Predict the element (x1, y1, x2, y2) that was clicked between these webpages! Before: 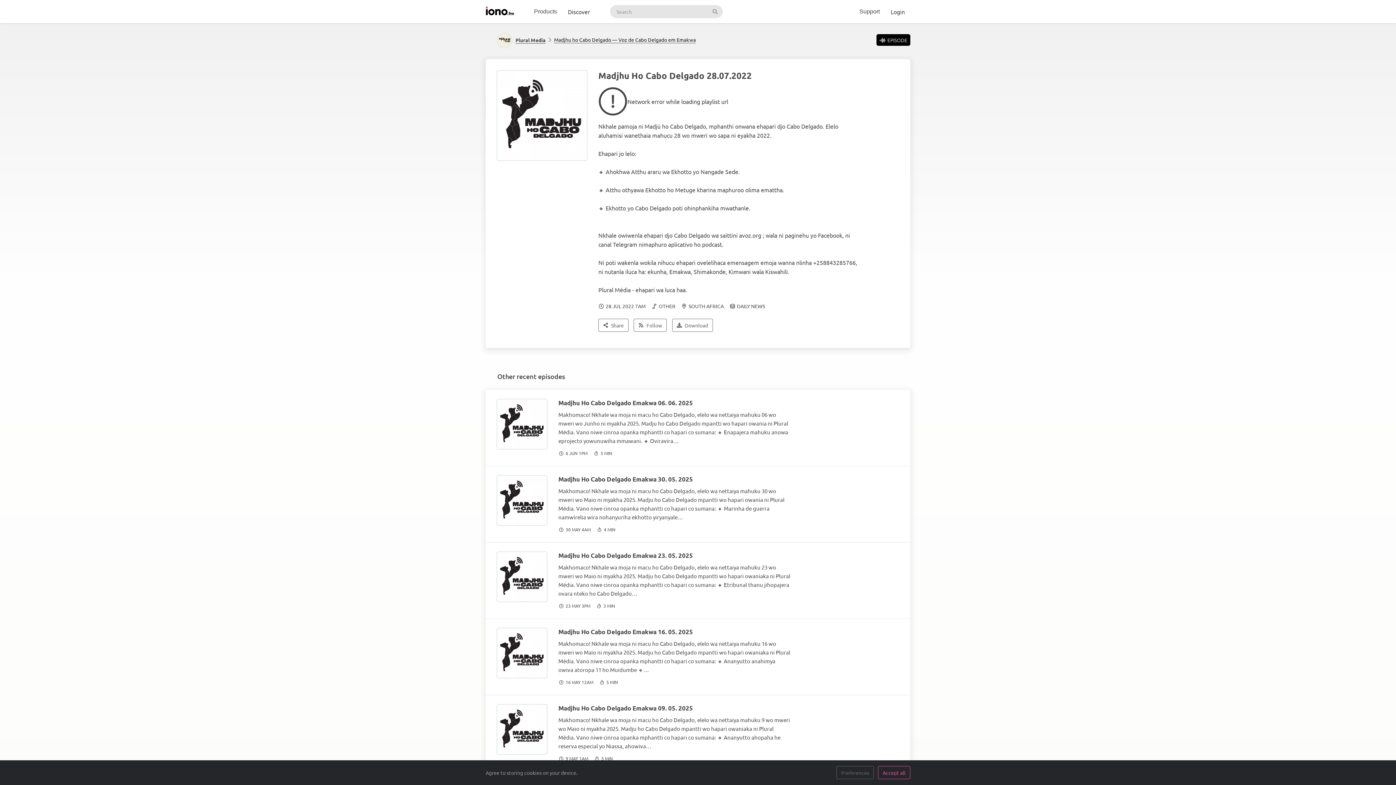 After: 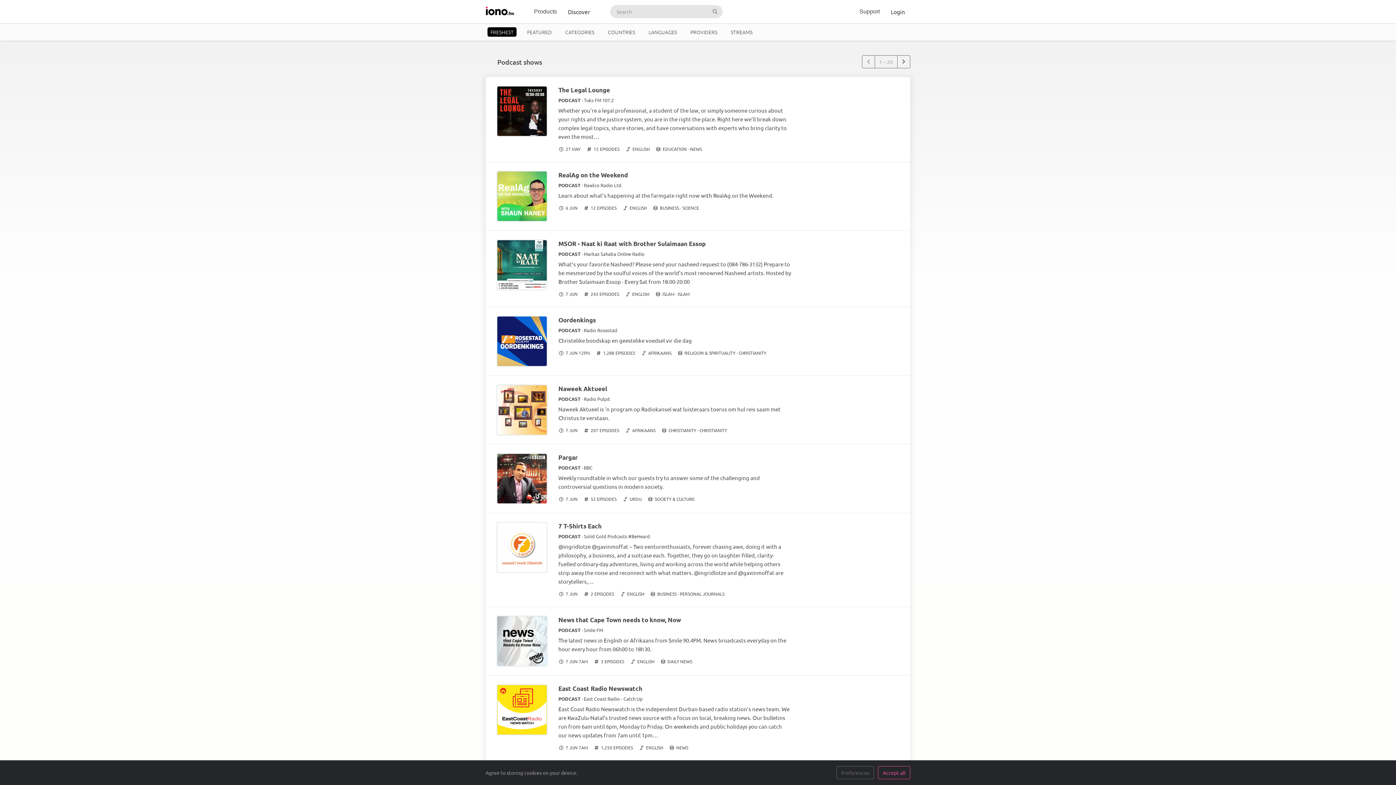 Action: label: Discover bbox: (562, 0, 595, 23)